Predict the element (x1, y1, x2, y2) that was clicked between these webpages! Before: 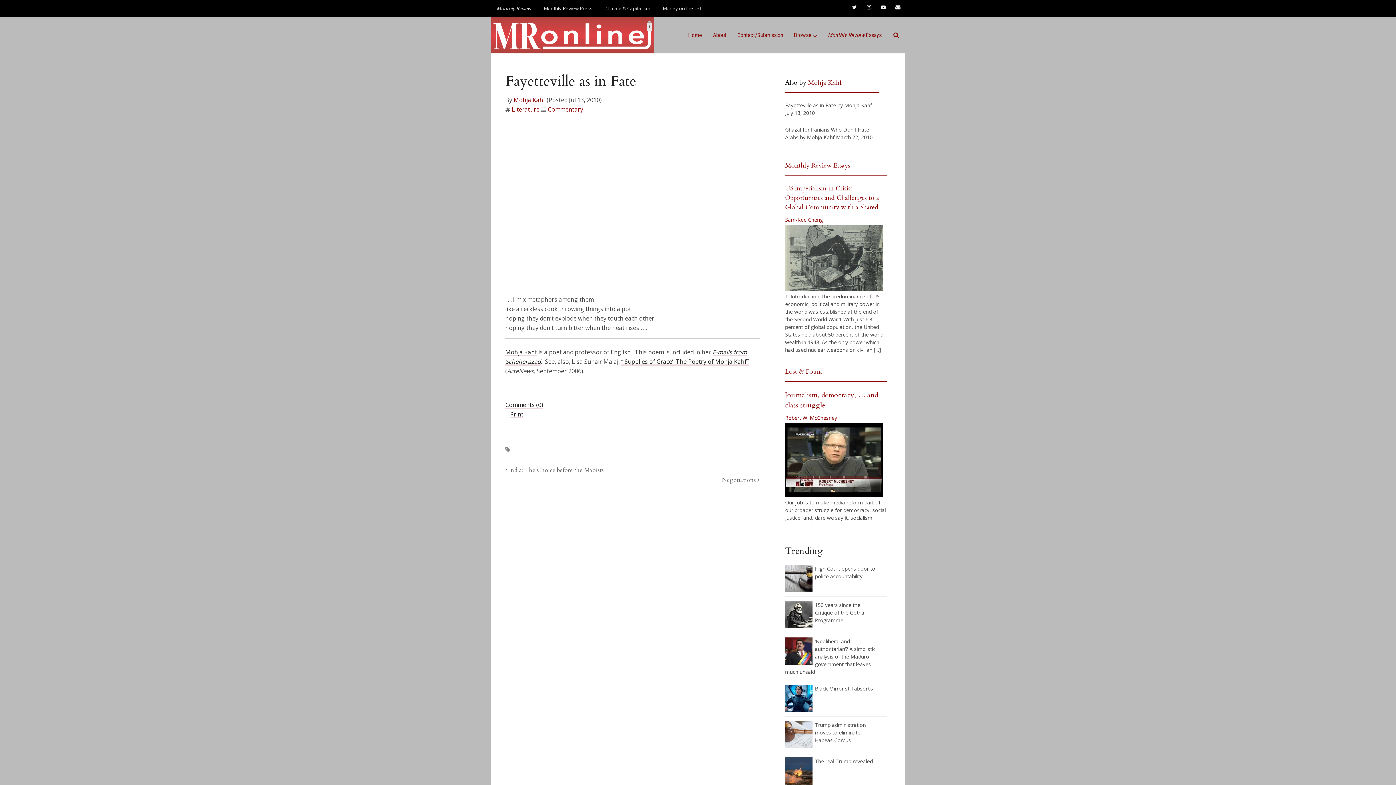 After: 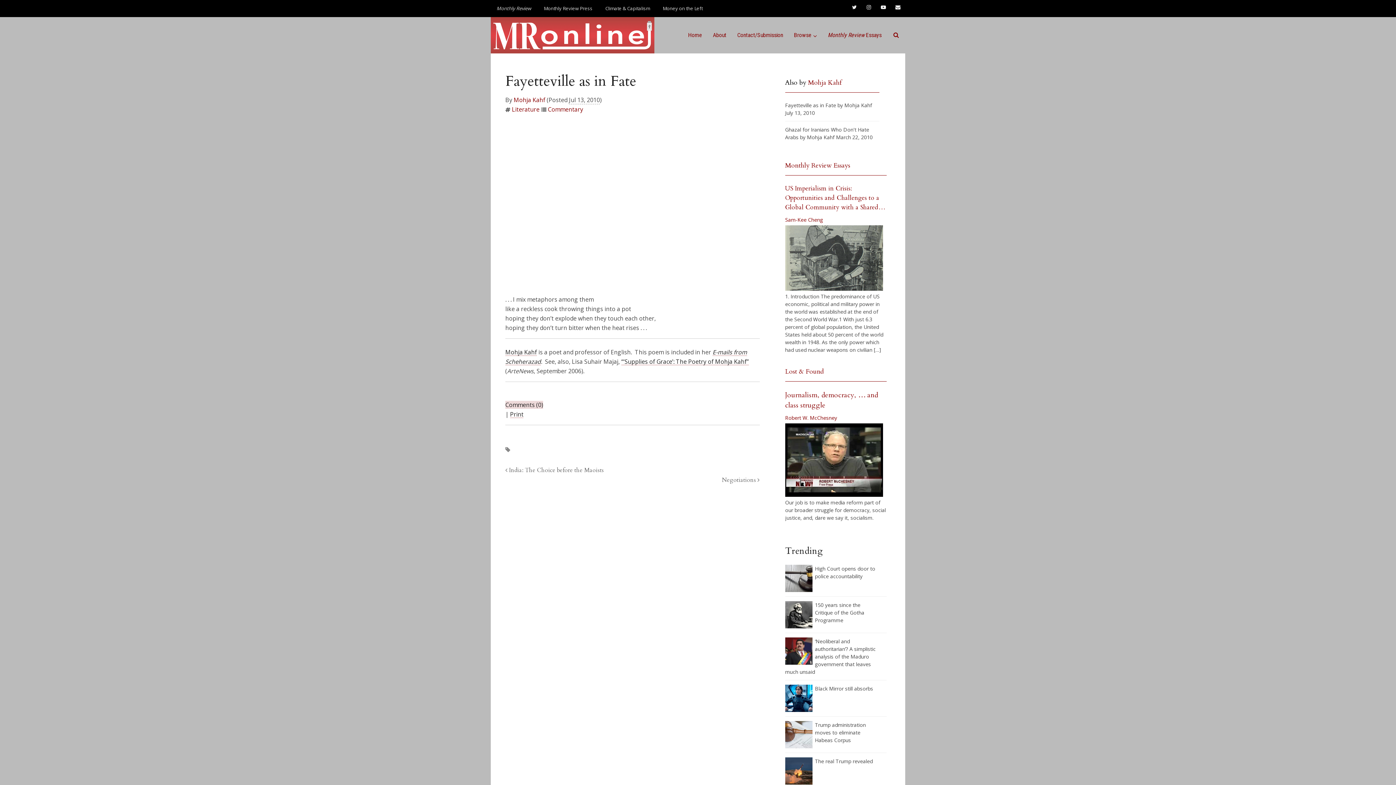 Action: bbox: (505, 401, 543, 409) label: Comments (0)